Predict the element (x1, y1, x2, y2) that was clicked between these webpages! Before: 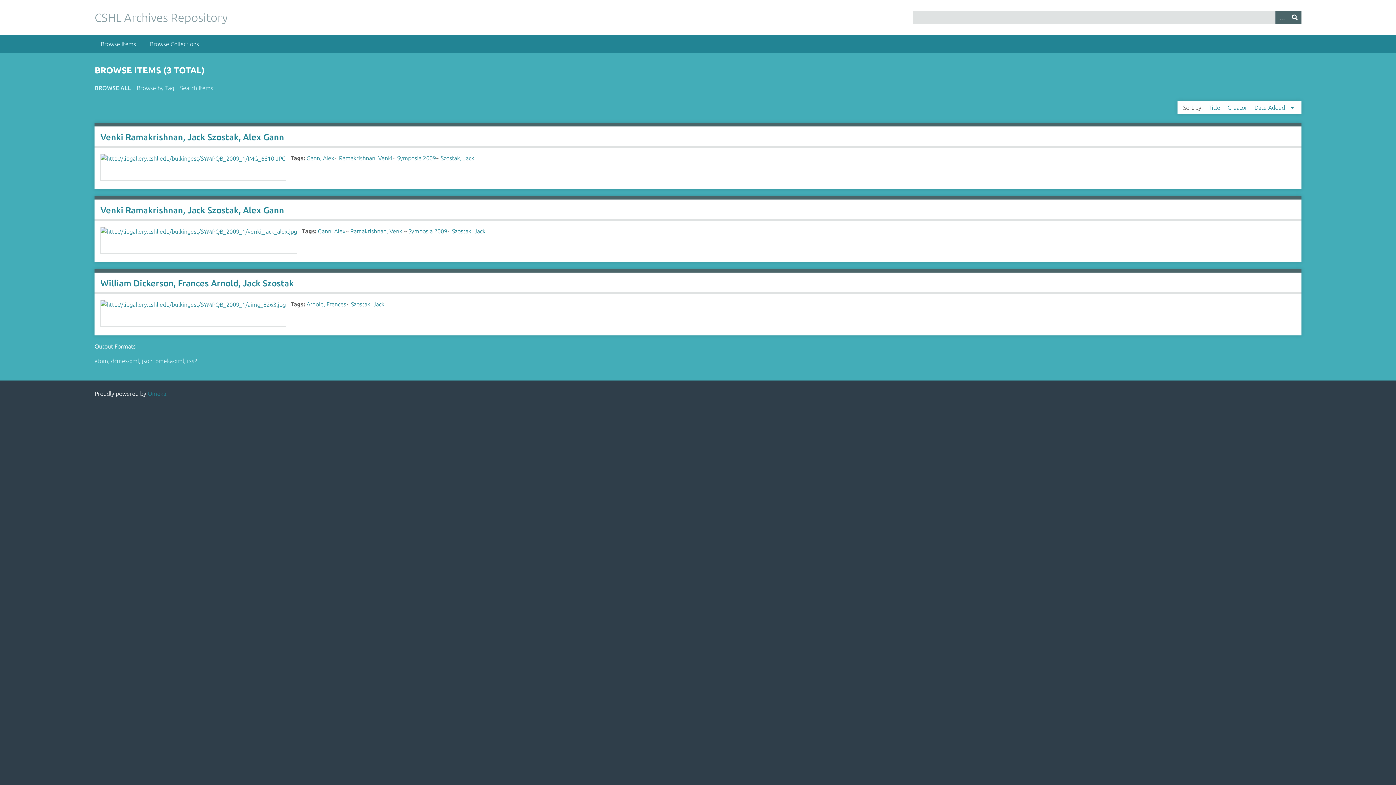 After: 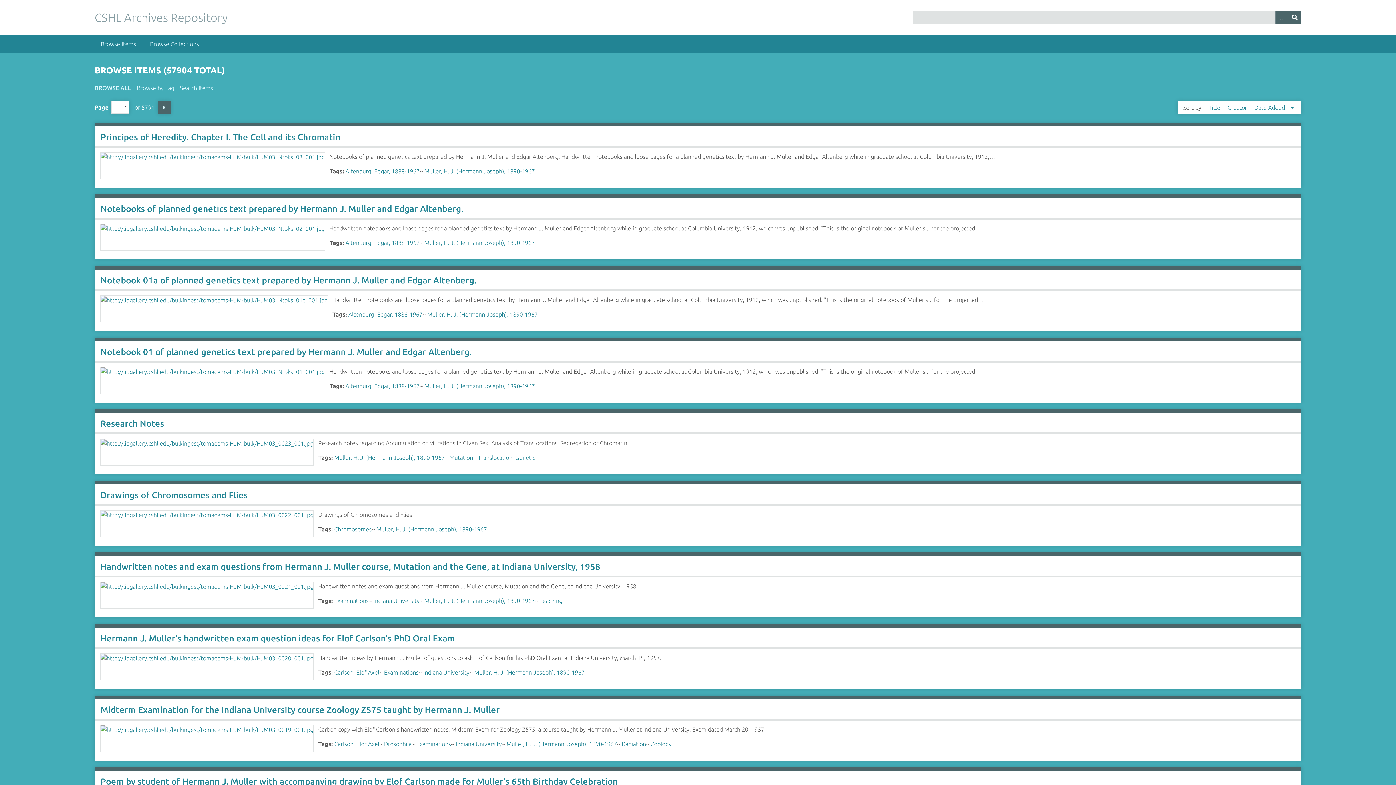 Action: label: Browse Items bbox: (94, 34, 142, 53)